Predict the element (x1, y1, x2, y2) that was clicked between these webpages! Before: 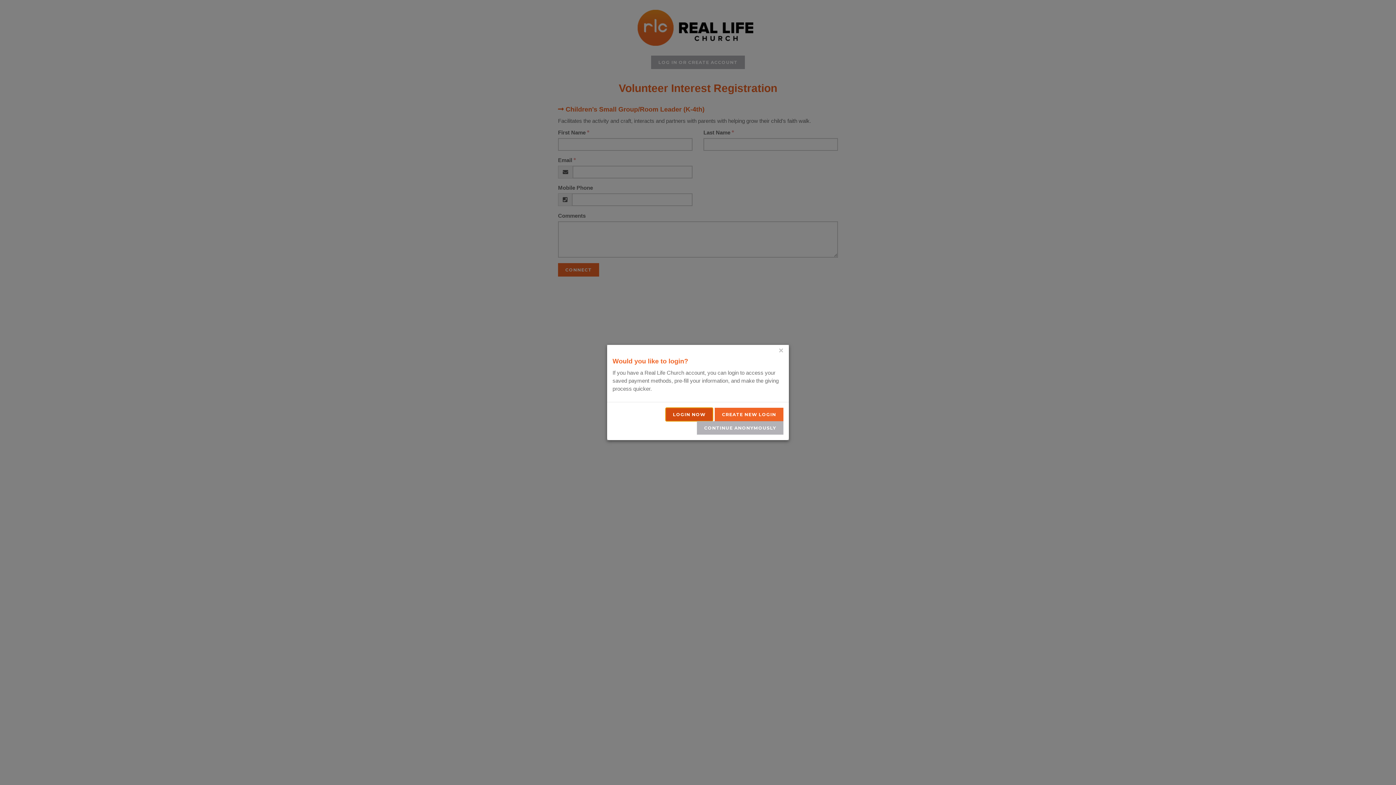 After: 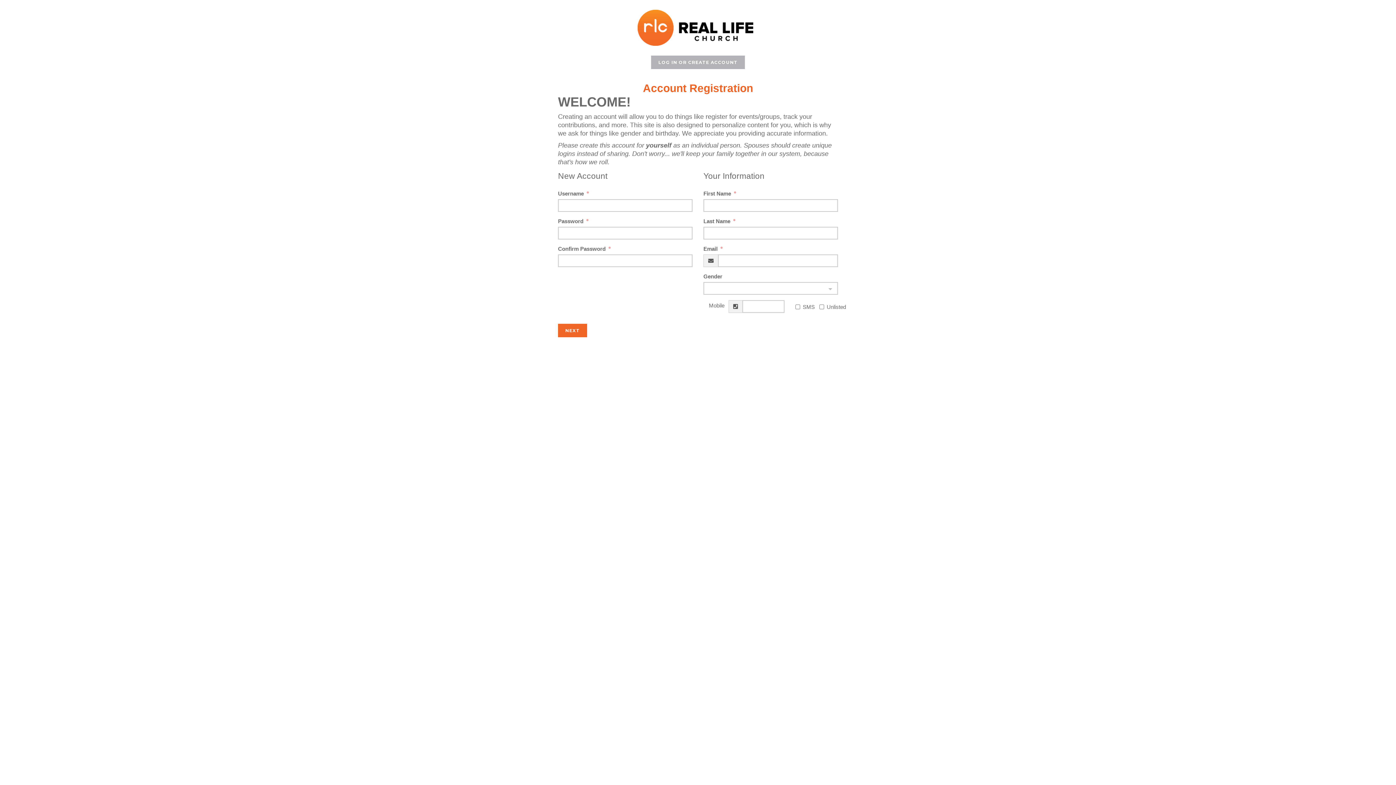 Action: label: CREATE NEW LOGIN bbox: (714, 408, 783, 421)